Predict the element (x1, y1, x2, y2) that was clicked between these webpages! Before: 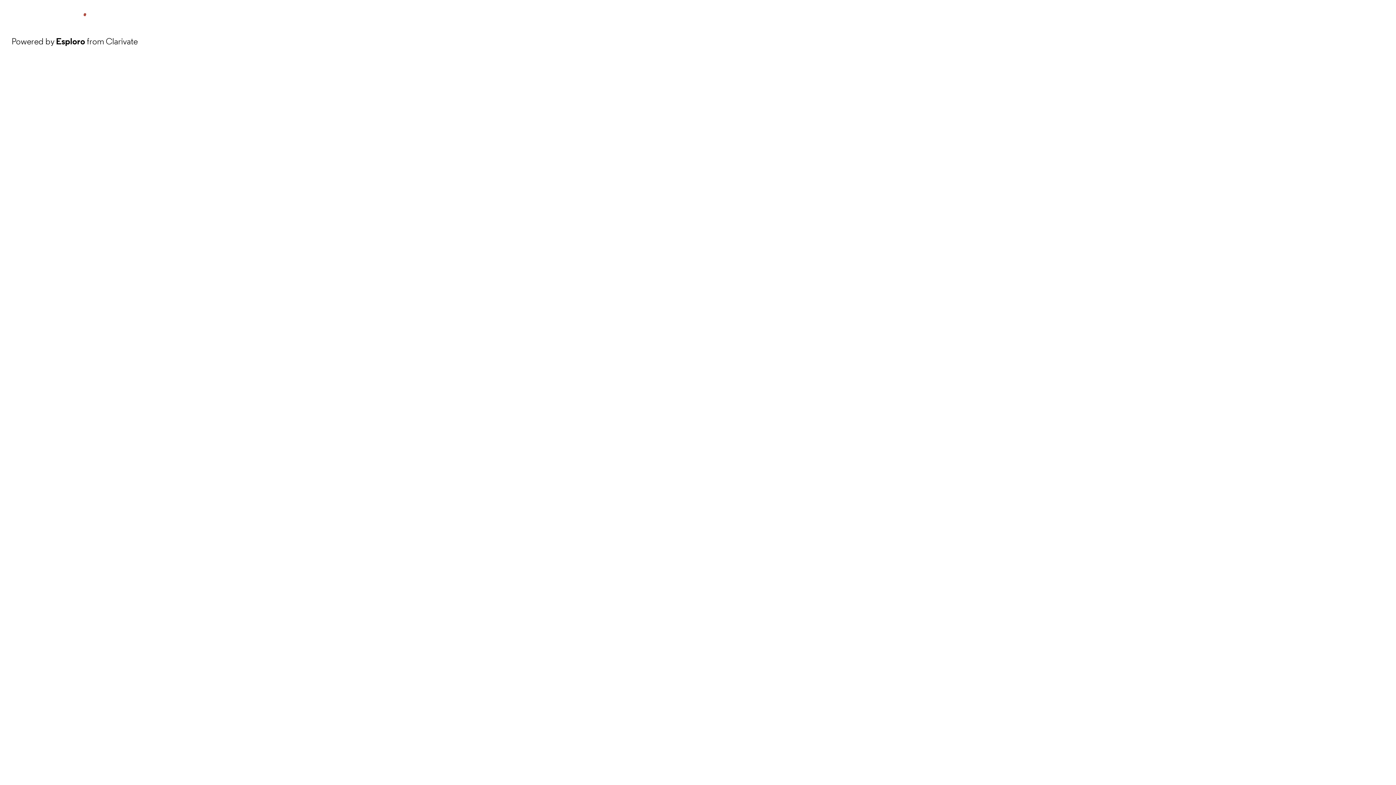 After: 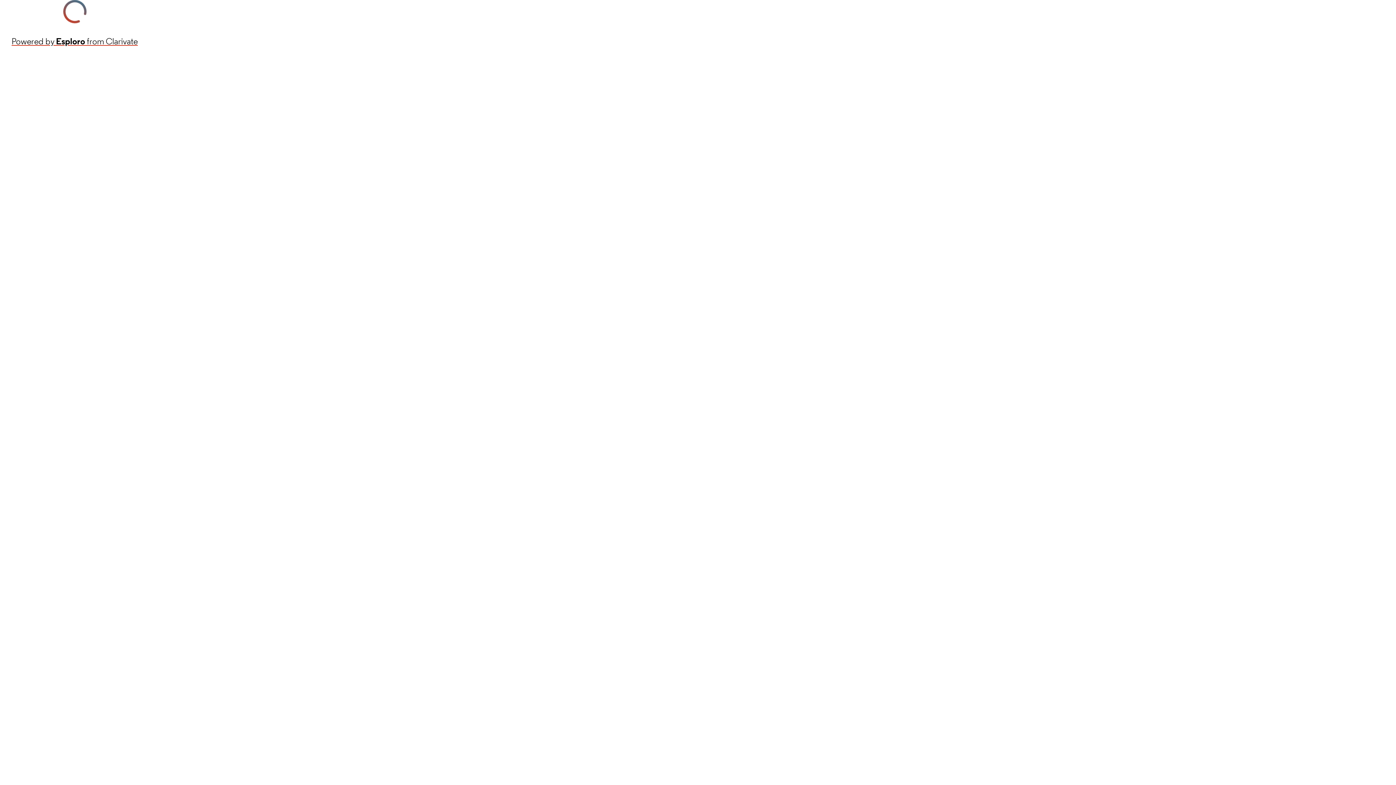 Action: label: Powered by Esploro from Clarivate bbox: (11, 34, 137, 48)